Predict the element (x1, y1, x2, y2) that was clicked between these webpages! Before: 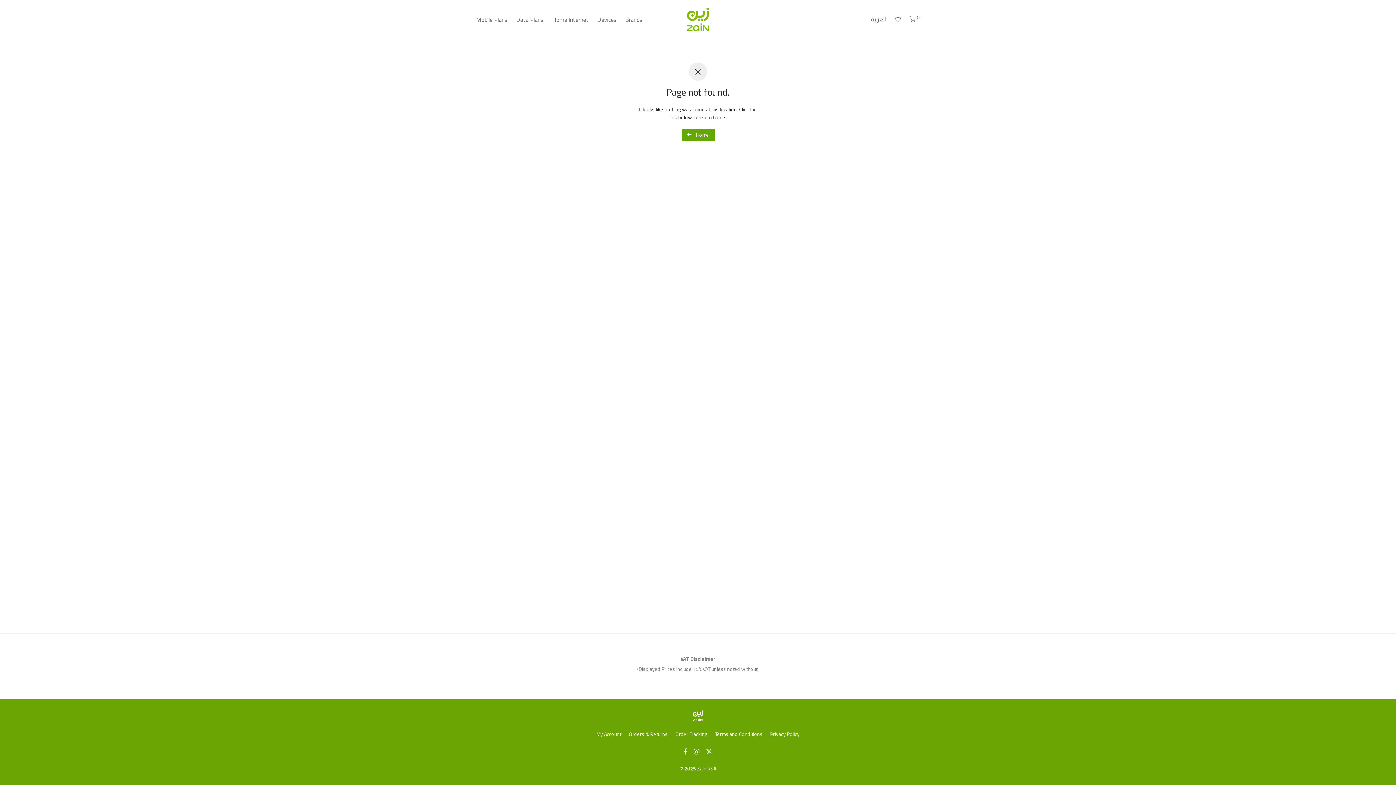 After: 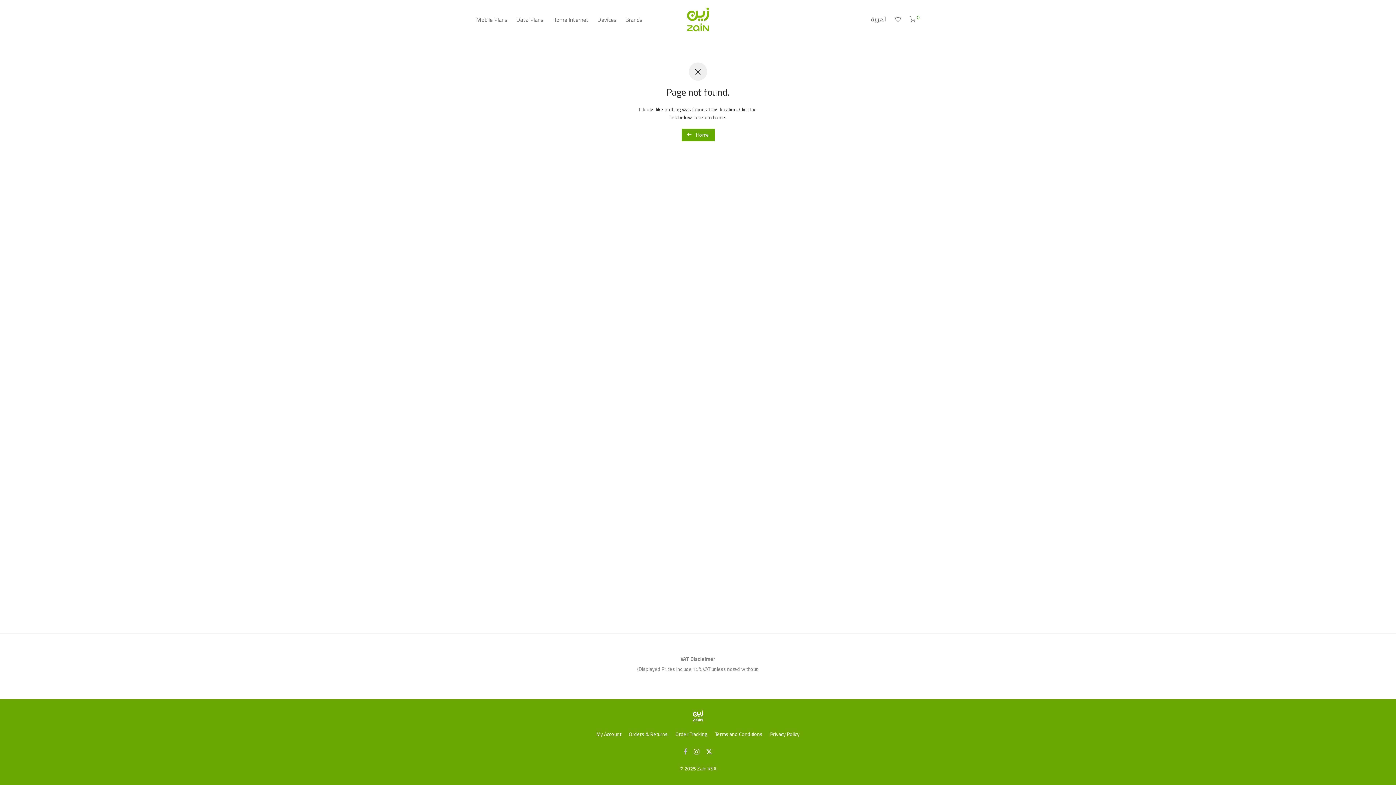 Action: bbox: (683, 746, 687, 756)